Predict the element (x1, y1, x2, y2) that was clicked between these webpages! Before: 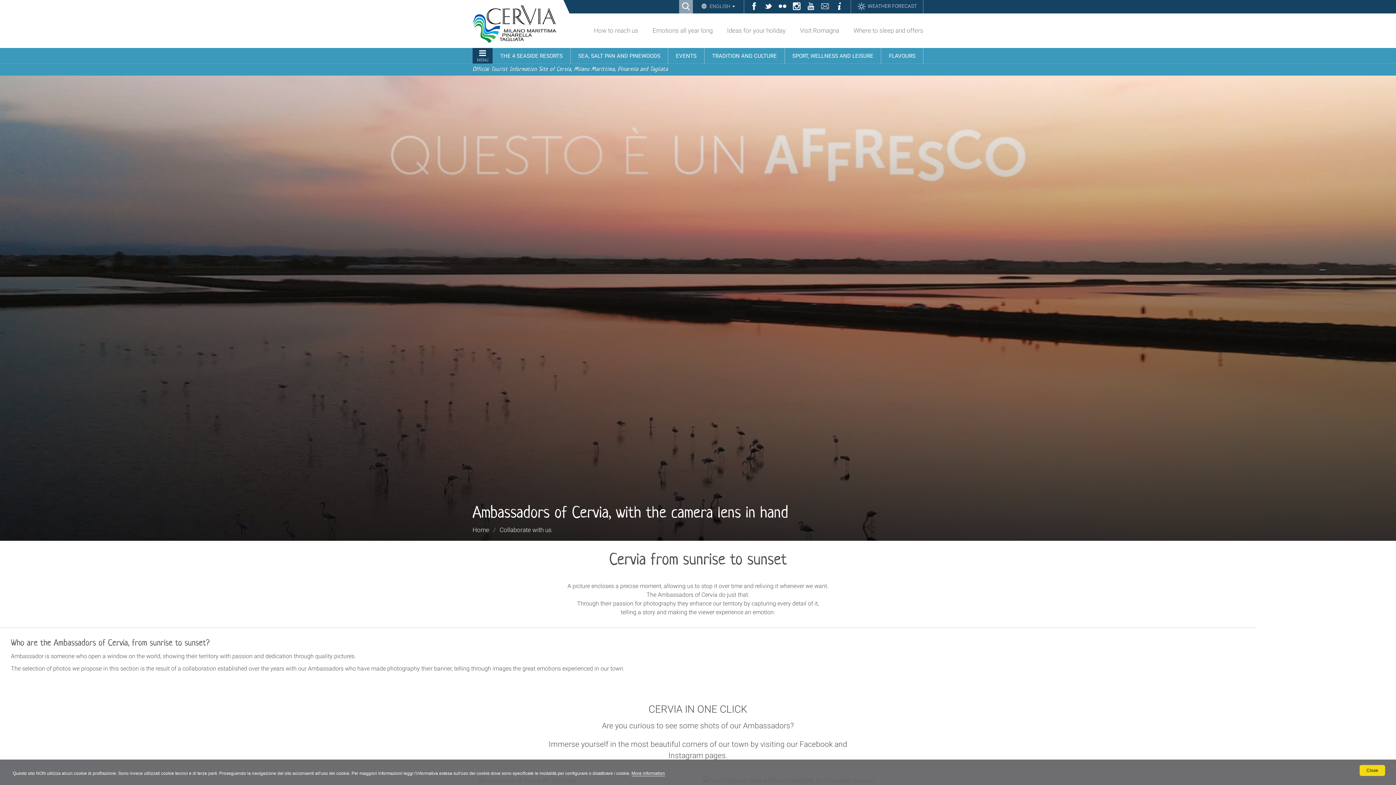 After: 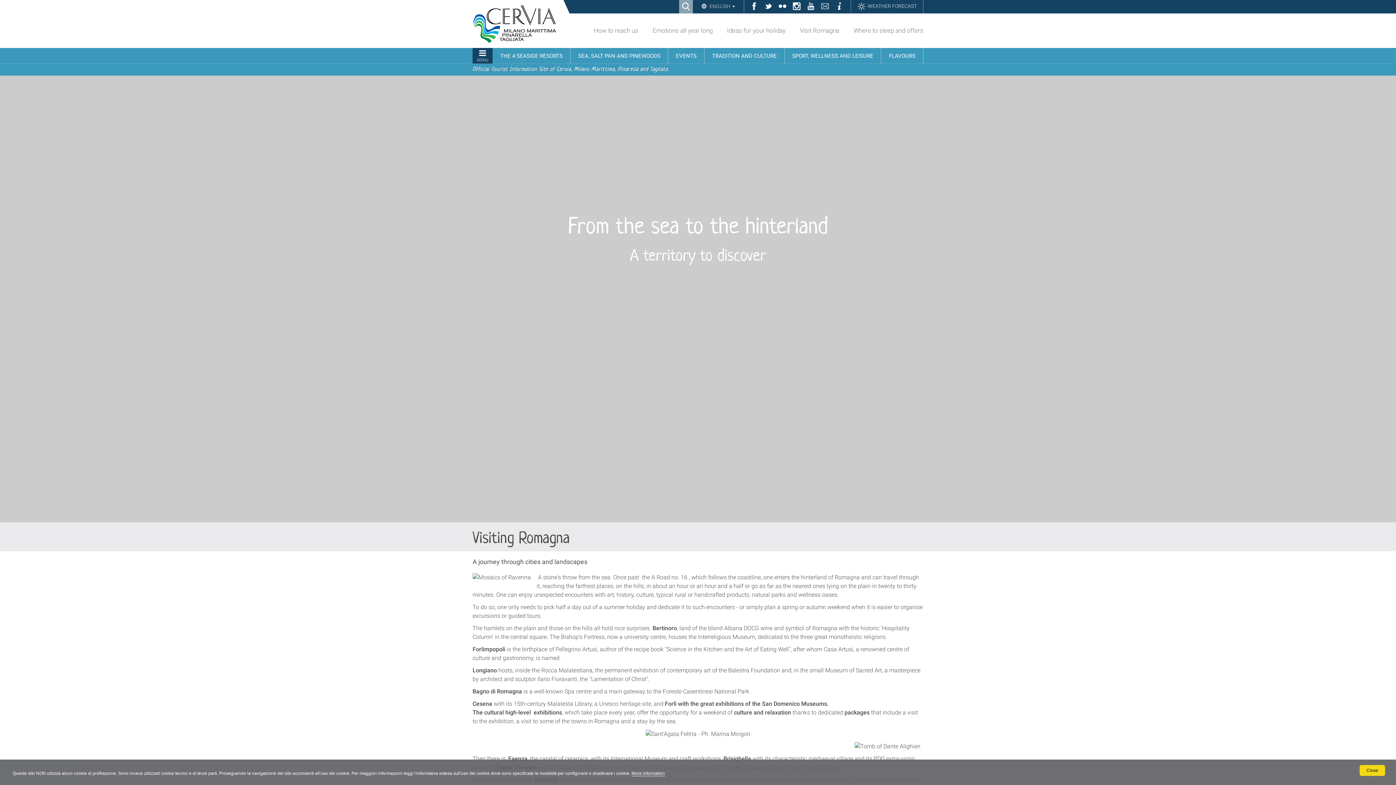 Action: bbox: (800, 26, 839, 34) label: Visit Romagna